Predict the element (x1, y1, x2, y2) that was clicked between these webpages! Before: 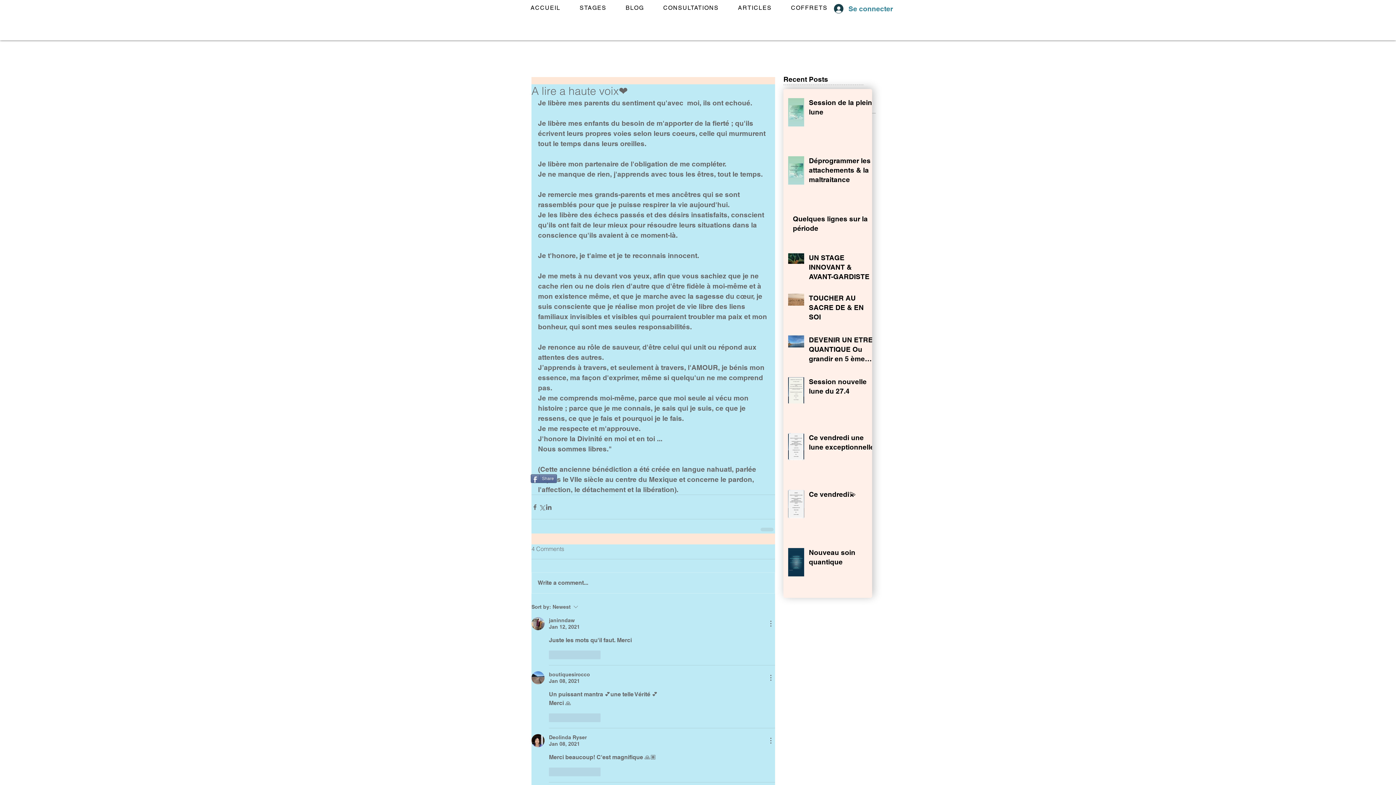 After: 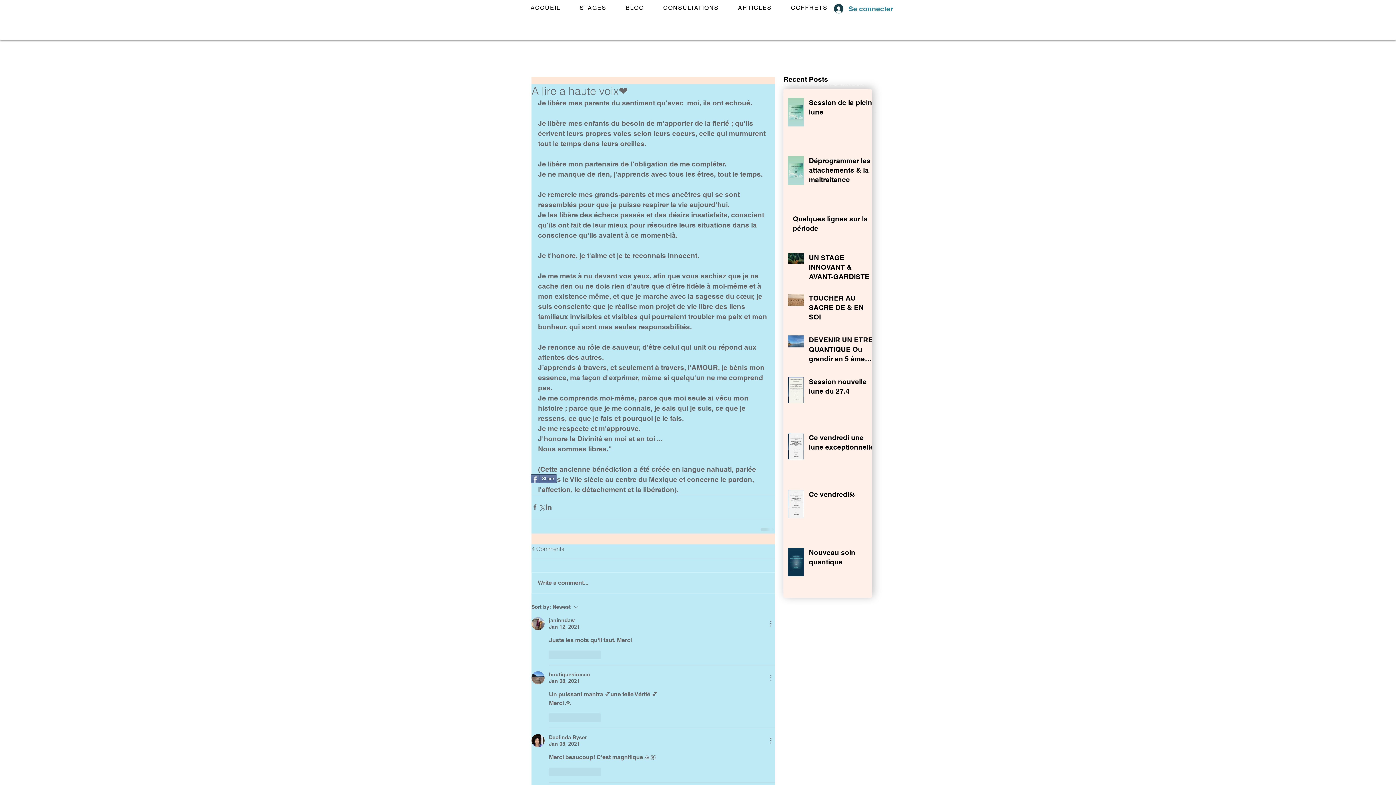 Action: bbox: (766, 673, 775, 682) label: More Actions